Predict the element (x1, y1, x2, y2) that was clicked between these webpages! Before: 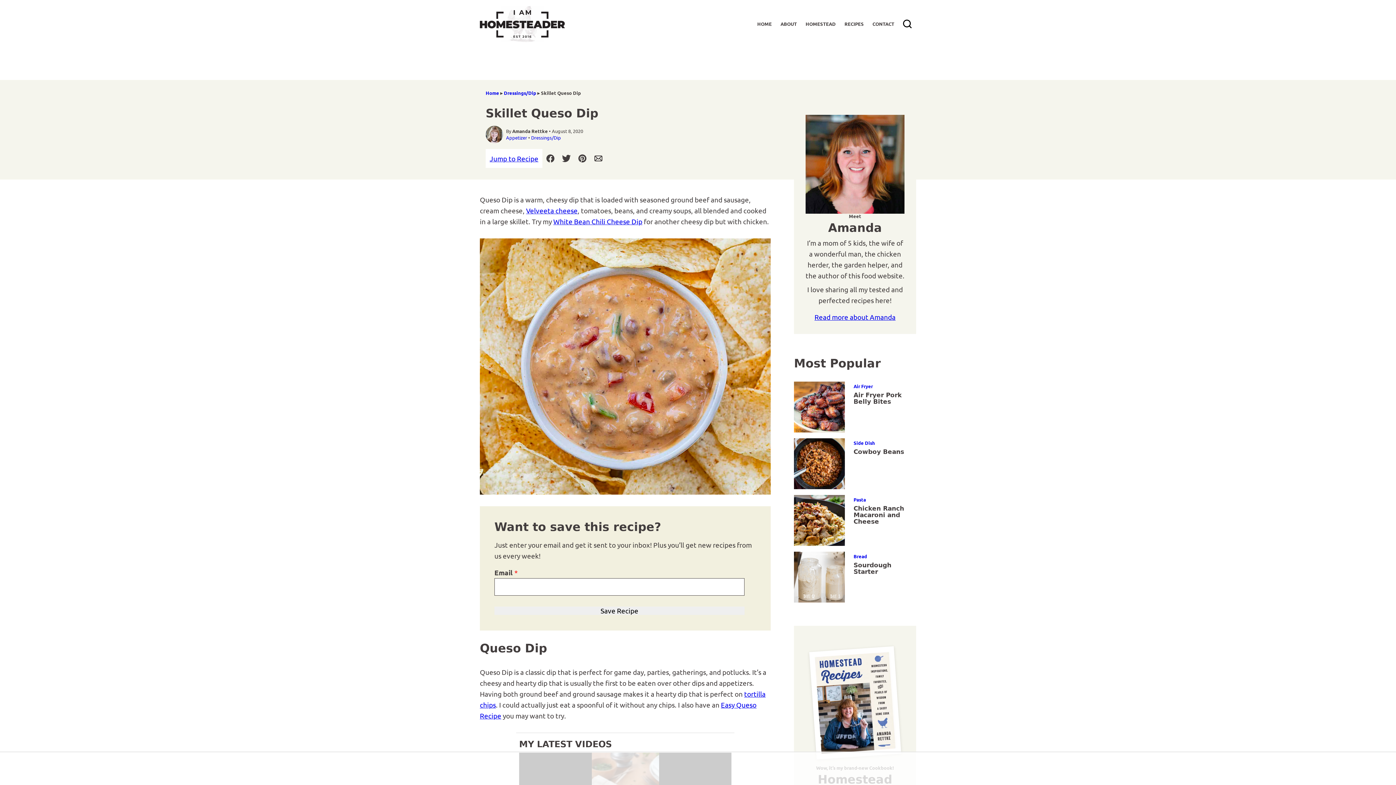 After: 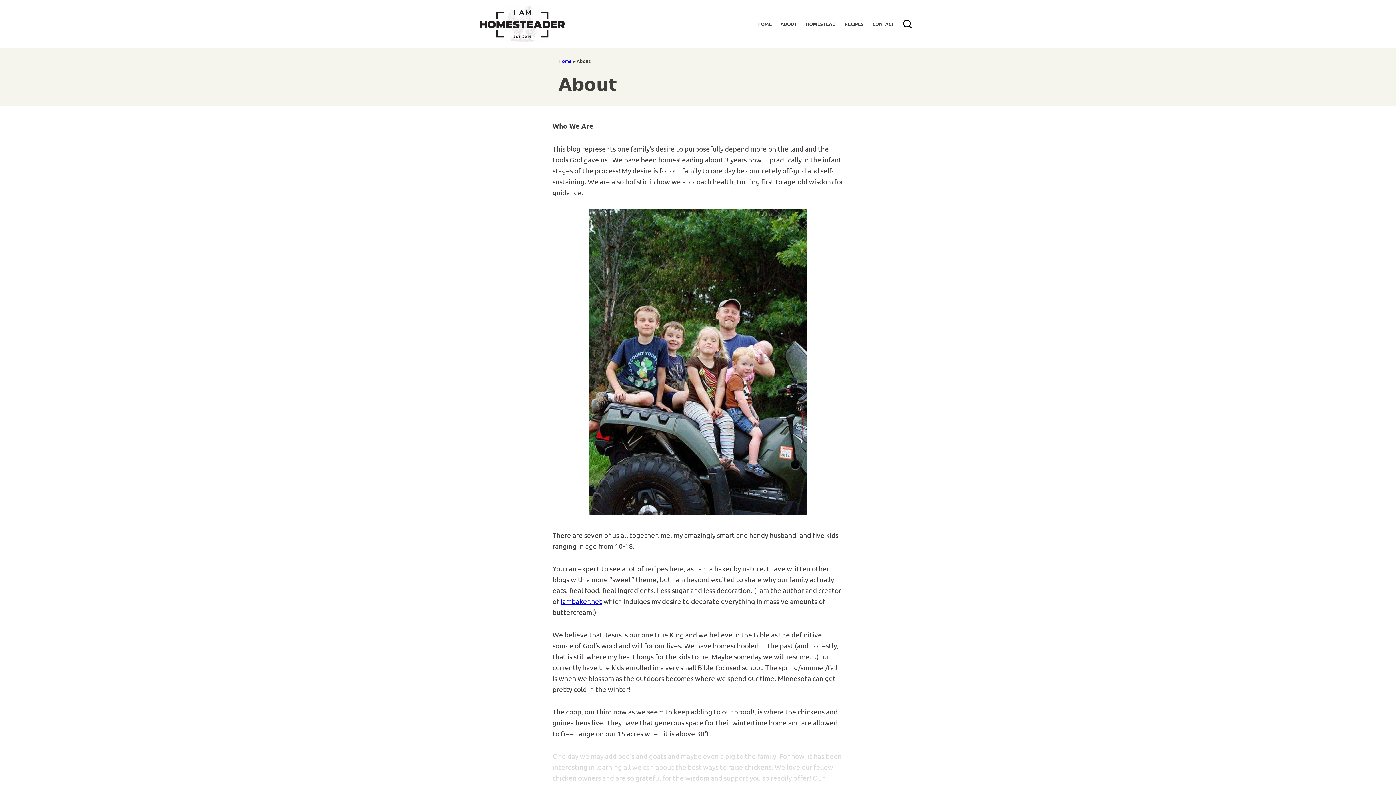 Action: bbox: (776, 15, 801, 32) label: ABOUT